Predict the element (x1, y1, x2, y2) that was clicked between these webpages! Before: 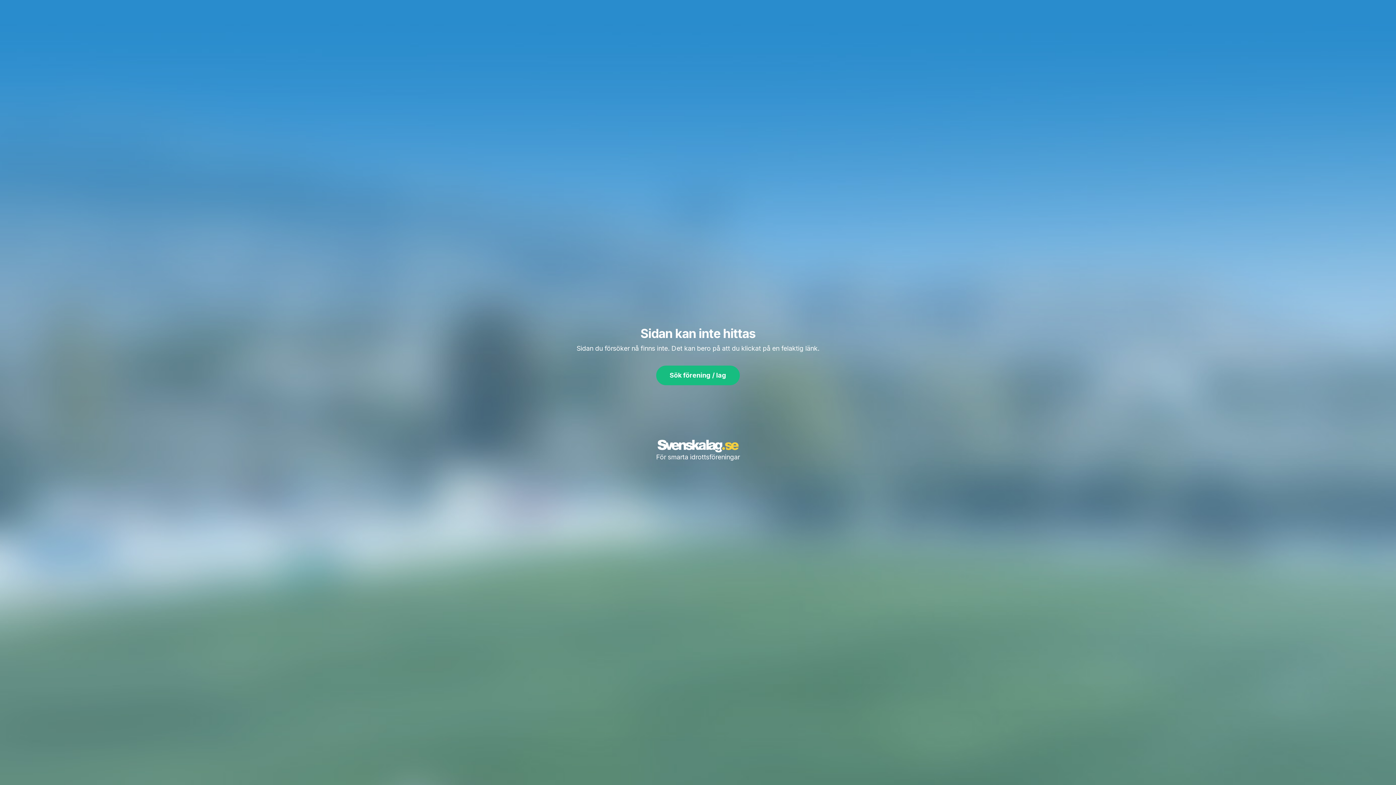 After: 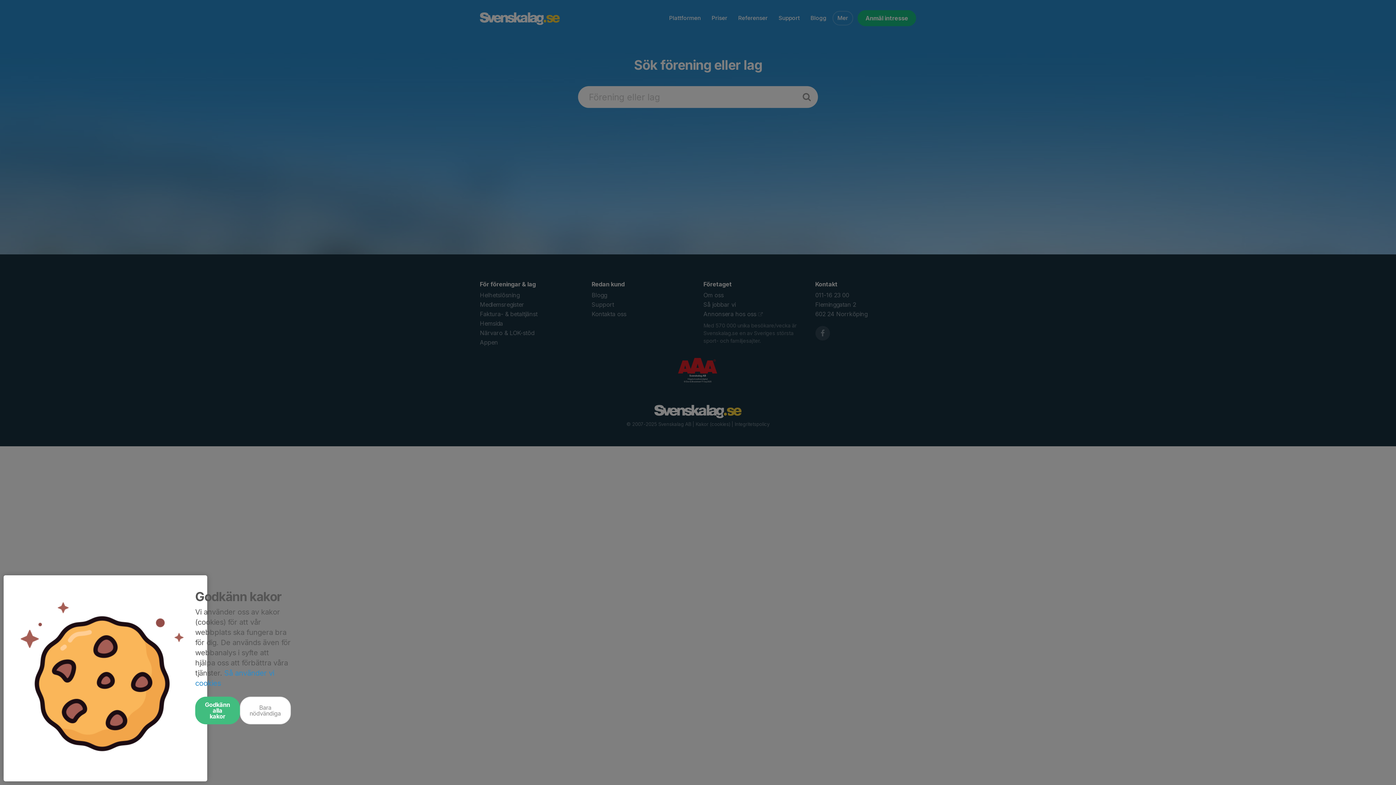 Action: label: Sök förening / lag bbox: (656, 365, 740, 385)